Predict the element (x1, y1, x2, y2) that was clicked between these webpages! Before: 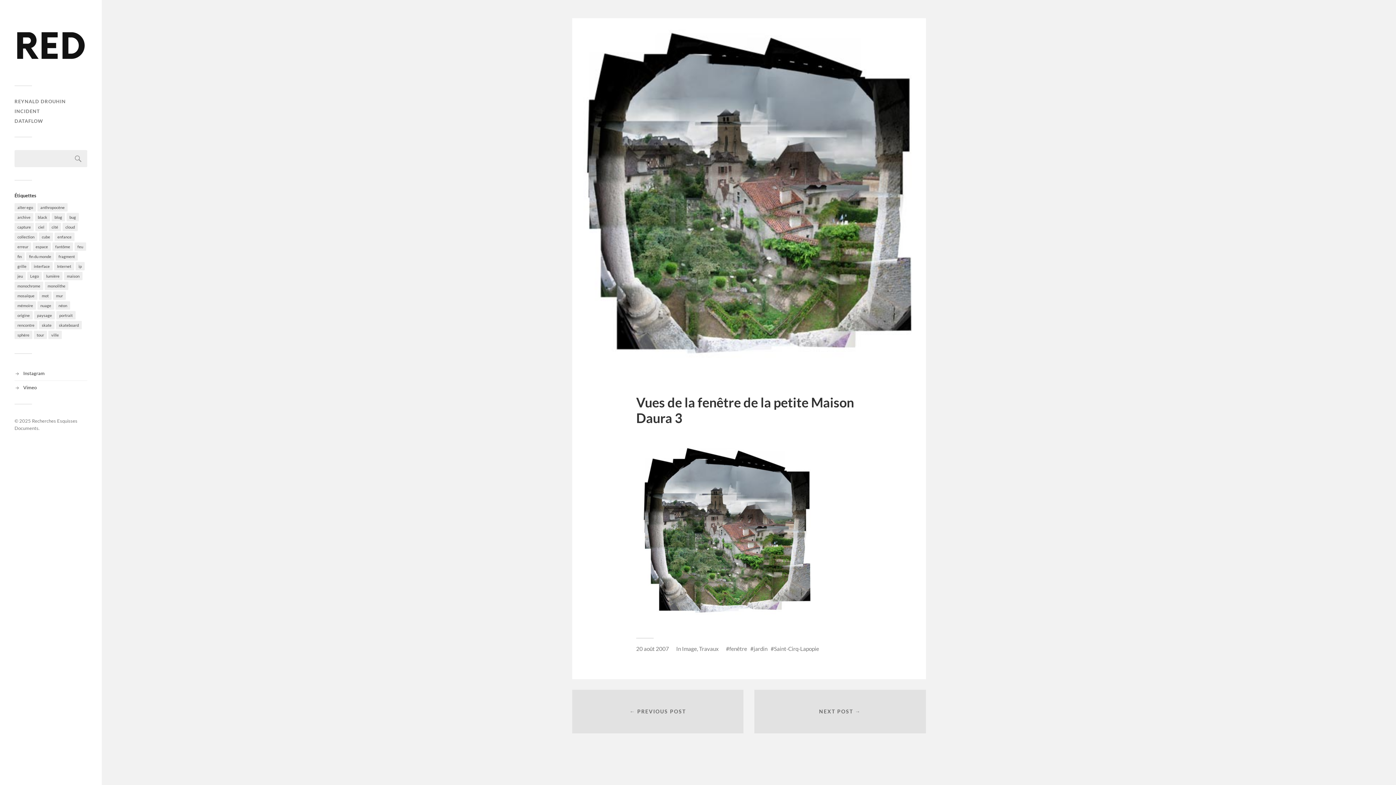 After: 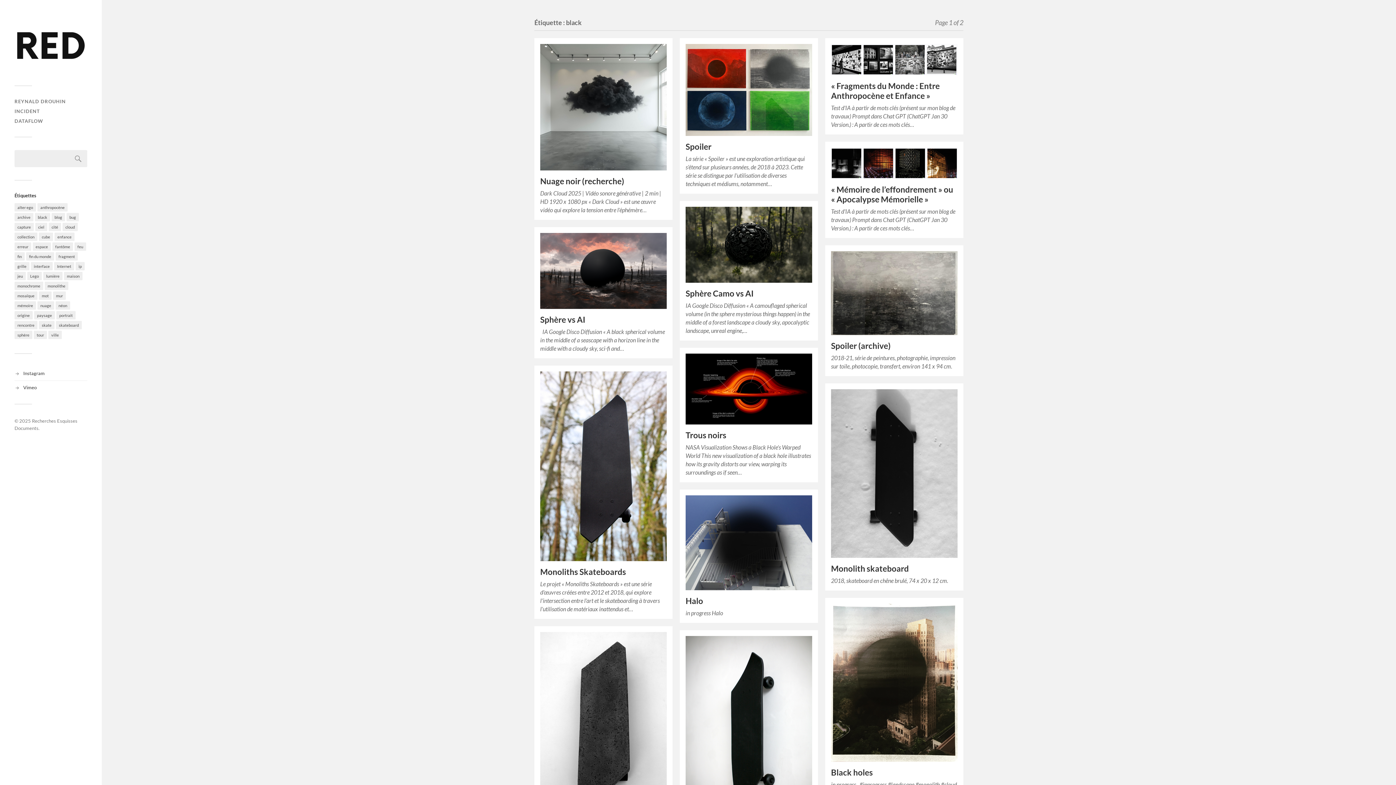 Action: bbox: (34, 213, 50, 221) label: black (31 éléments)